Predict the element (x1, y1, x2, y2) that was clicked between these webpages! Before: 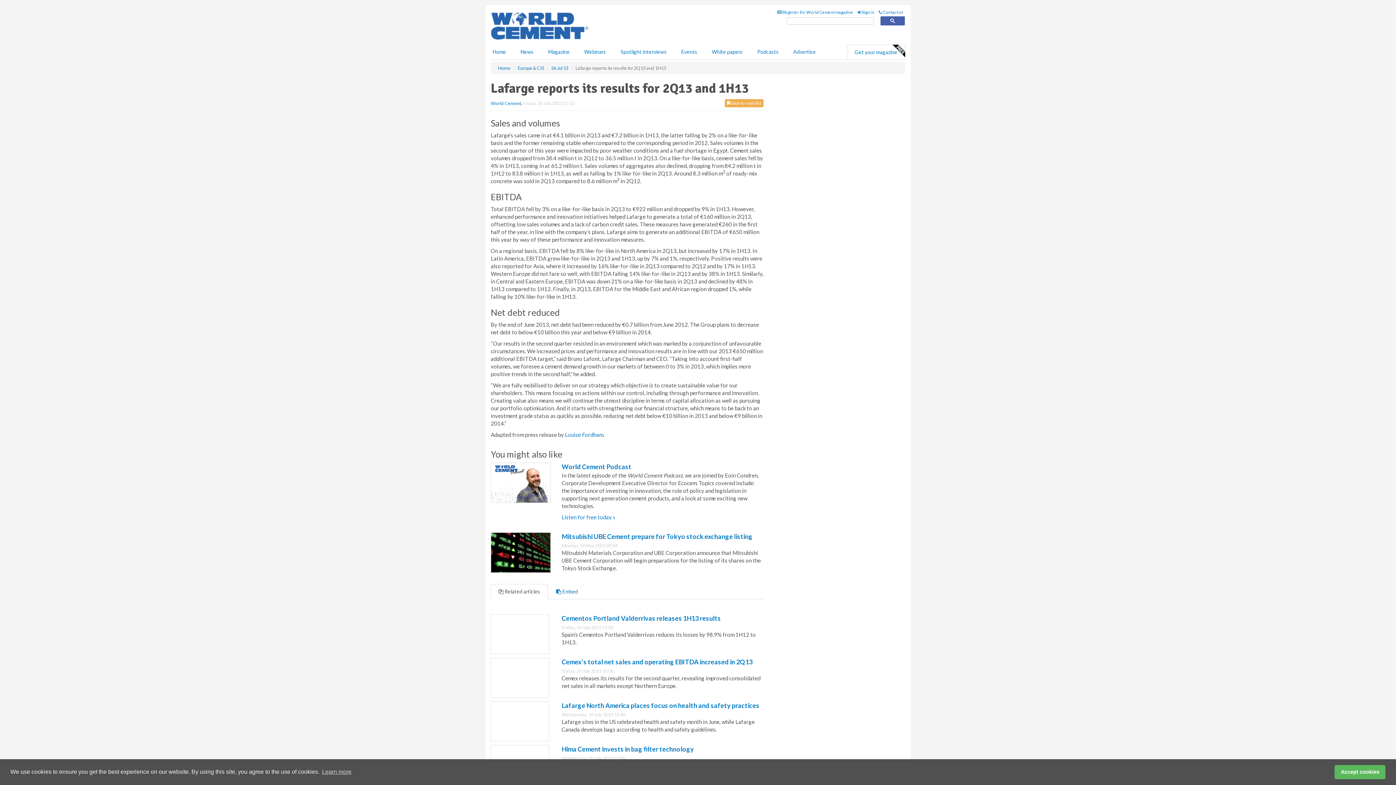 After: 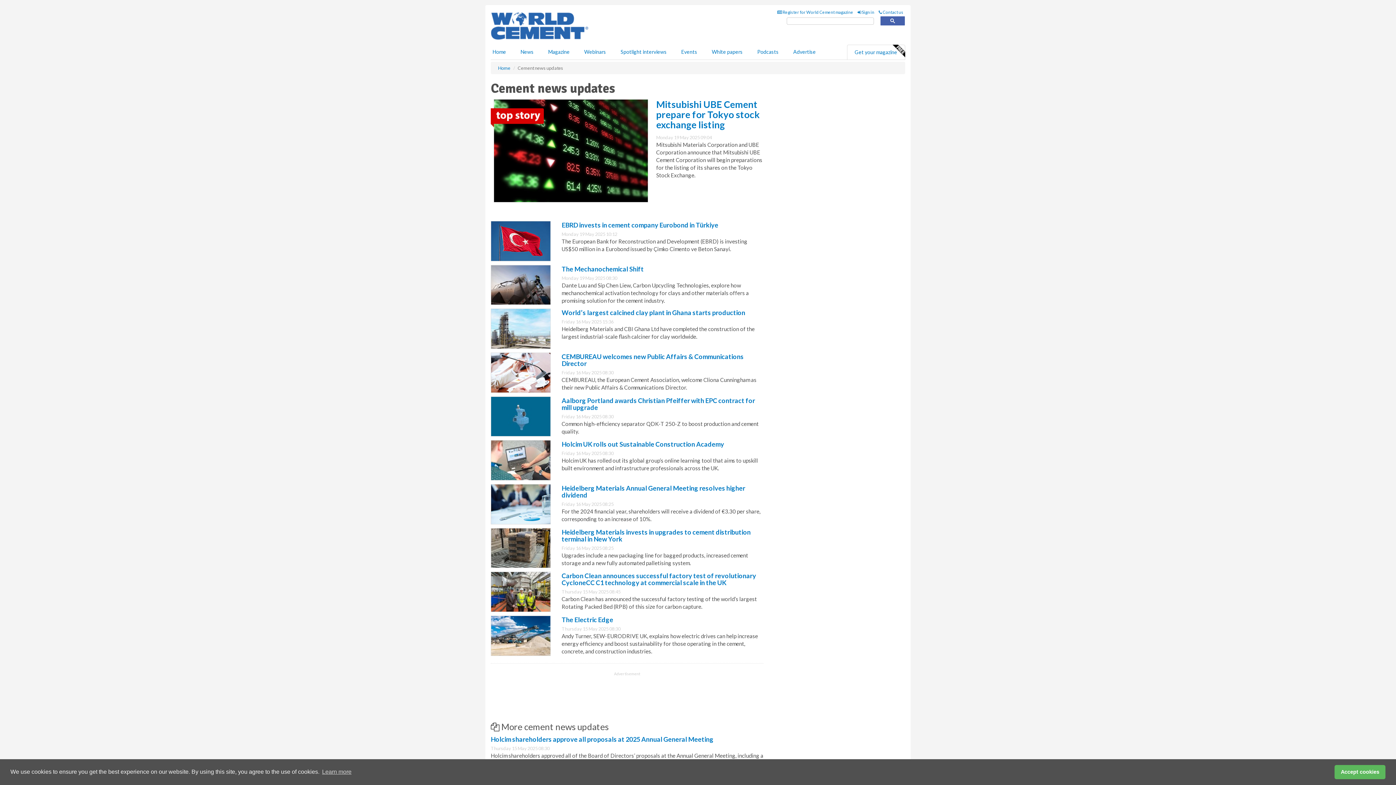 Action: bbox: (513, 44, 541, 59) label: News